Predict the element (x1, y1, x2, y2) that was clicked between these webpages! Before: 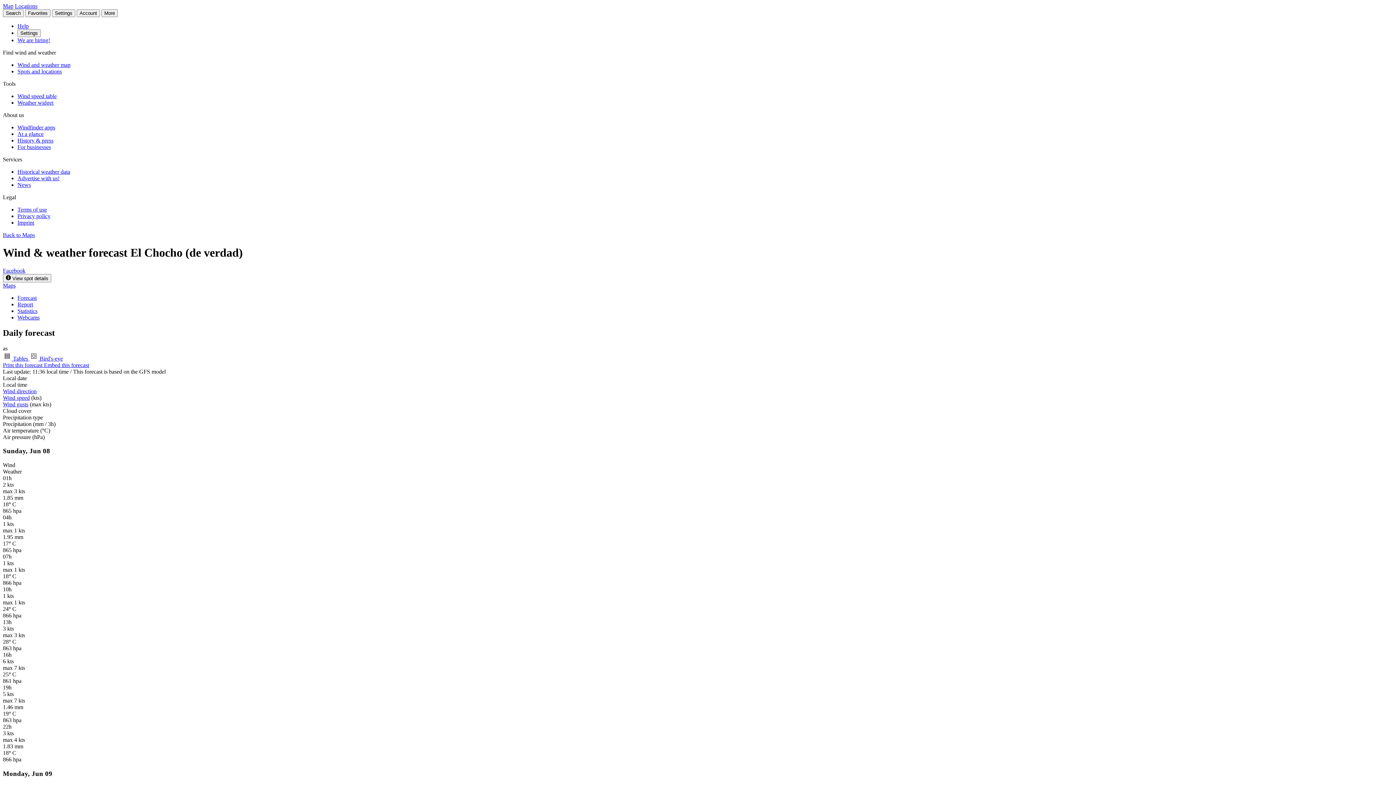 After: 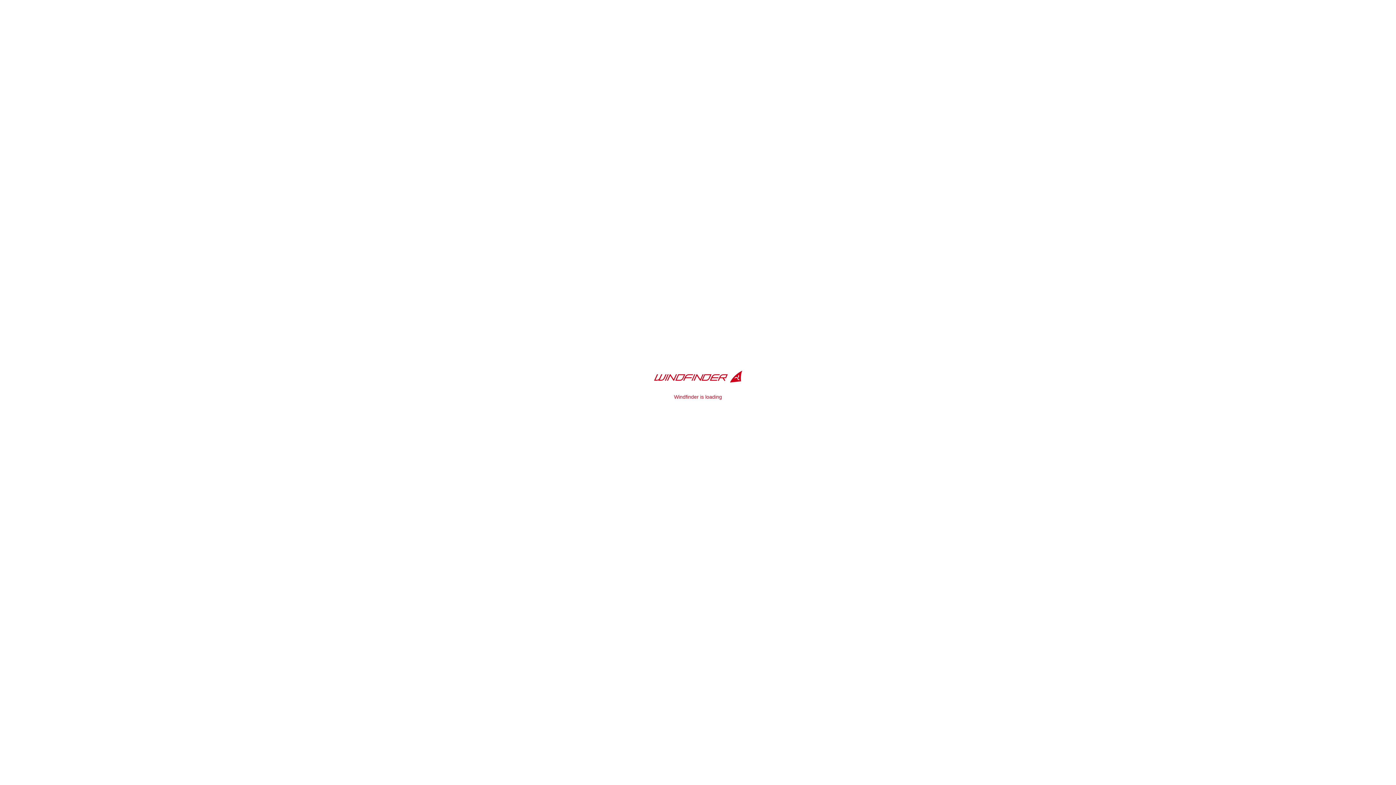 Action: label: Wind and weather map bbox: (17, 61, 70, 68)